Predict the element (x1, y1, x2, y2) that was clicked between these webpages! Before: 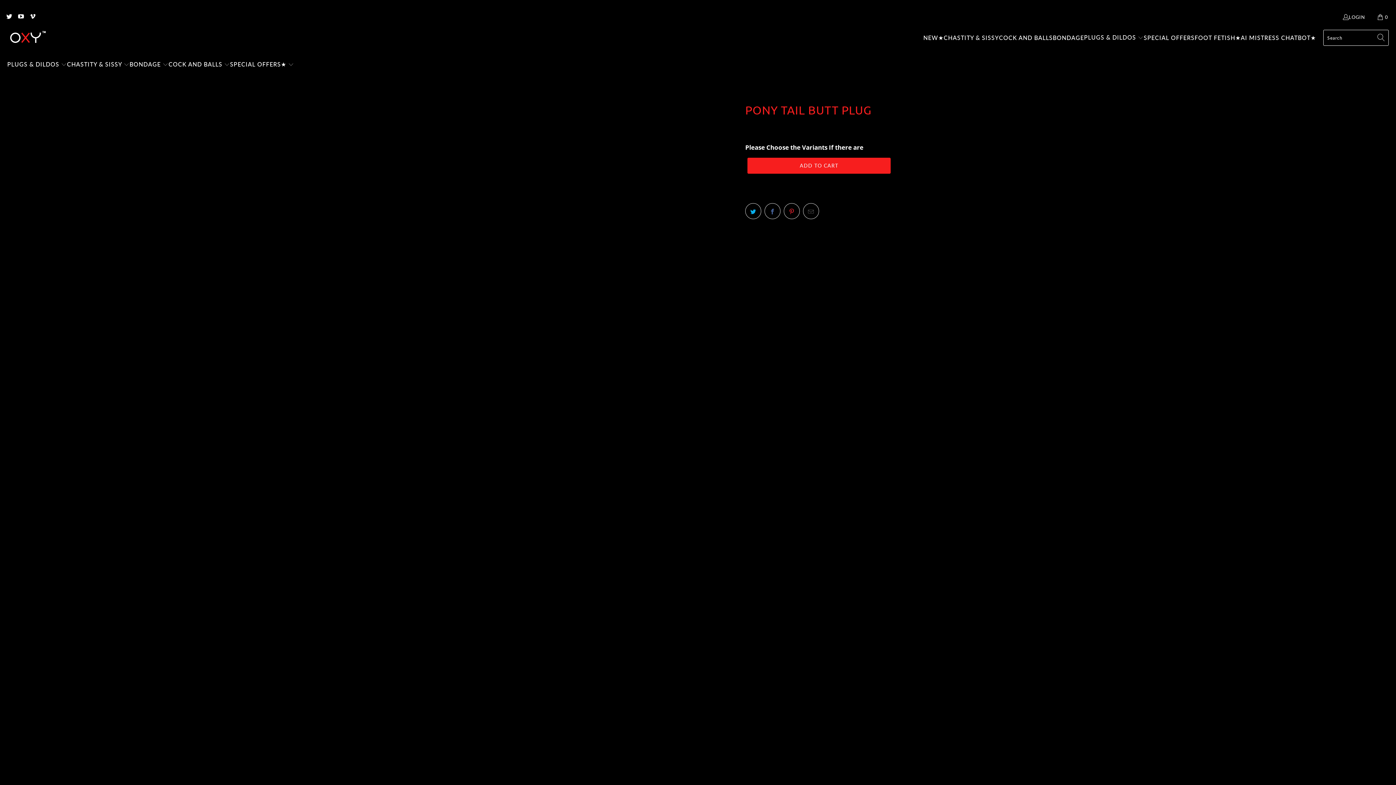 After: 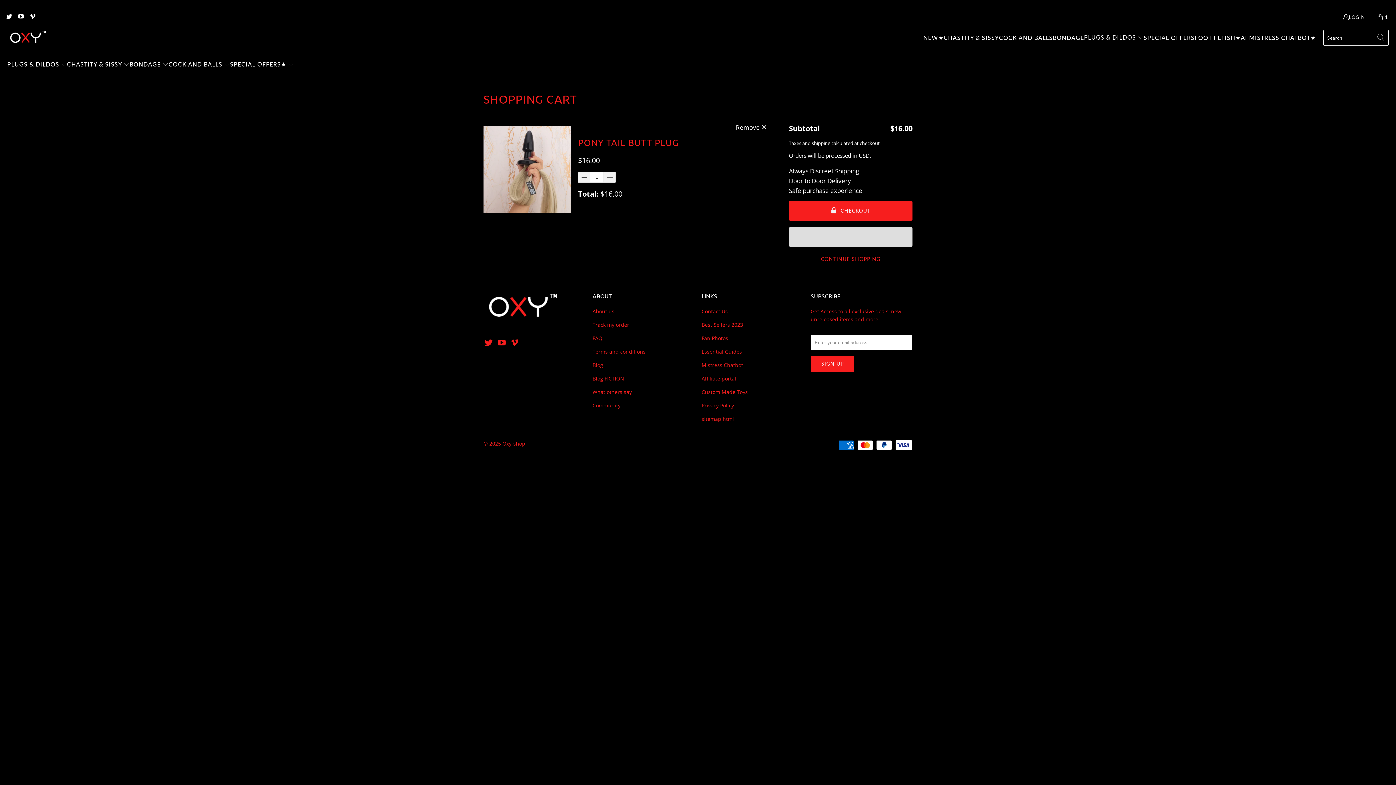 Action: label: ADD TO CART bbox: (747, 157, 890, 173)